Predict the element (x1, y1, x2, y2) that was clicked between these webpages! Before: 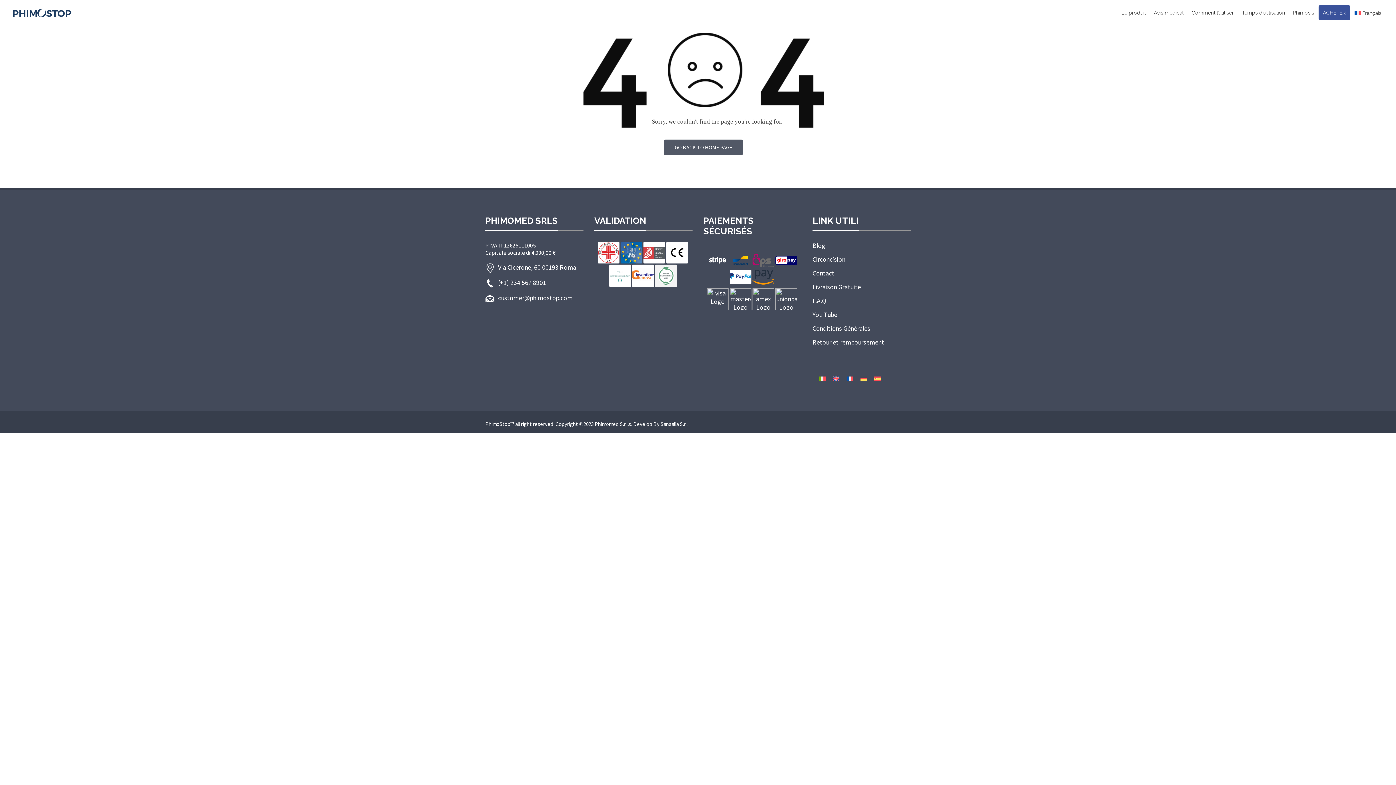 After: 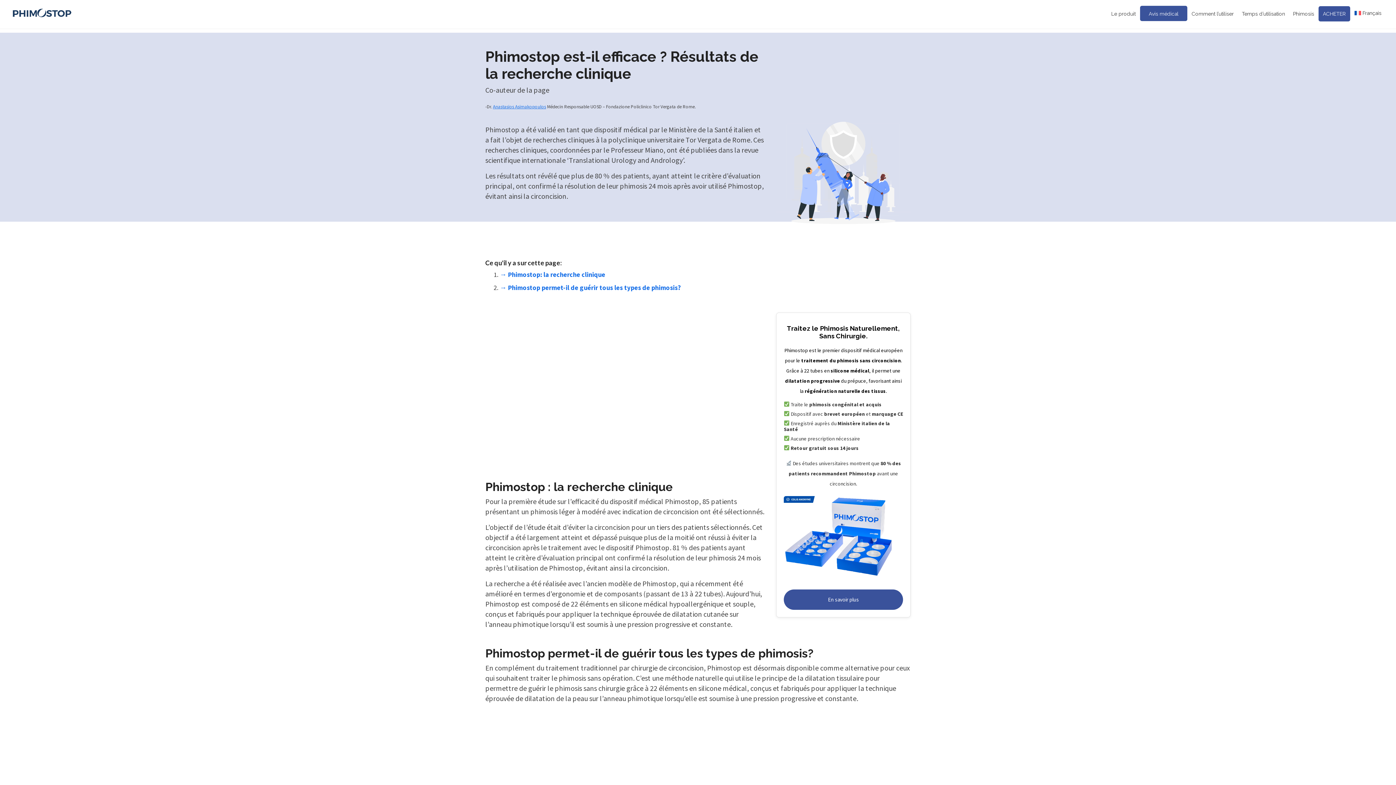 Action: bbox: (1150, 5, 1187, 20) label: Avis médical